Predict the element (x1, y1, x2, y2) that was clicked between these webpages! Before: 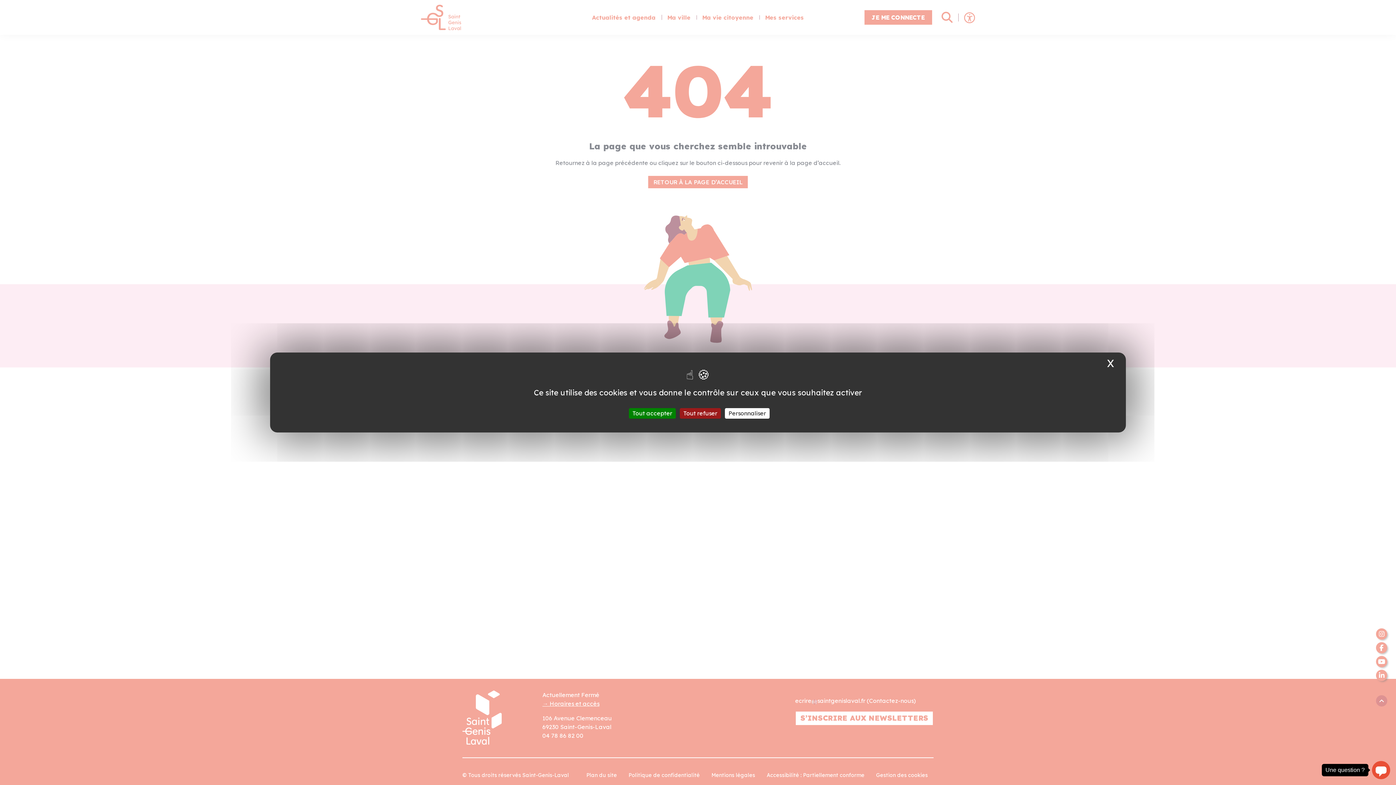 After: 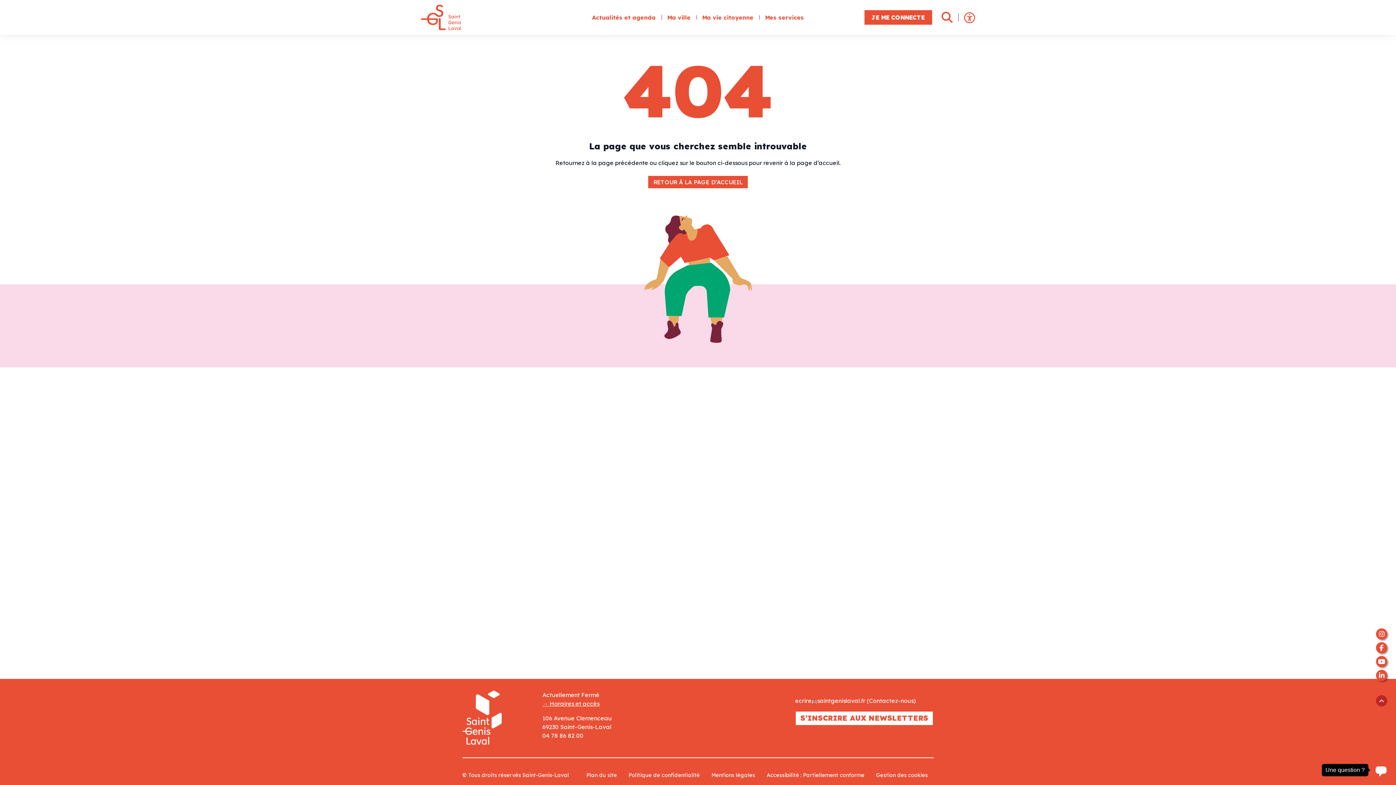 Action: bbox: (680, 408, 721, 418) label: Cookies : Tout refuser